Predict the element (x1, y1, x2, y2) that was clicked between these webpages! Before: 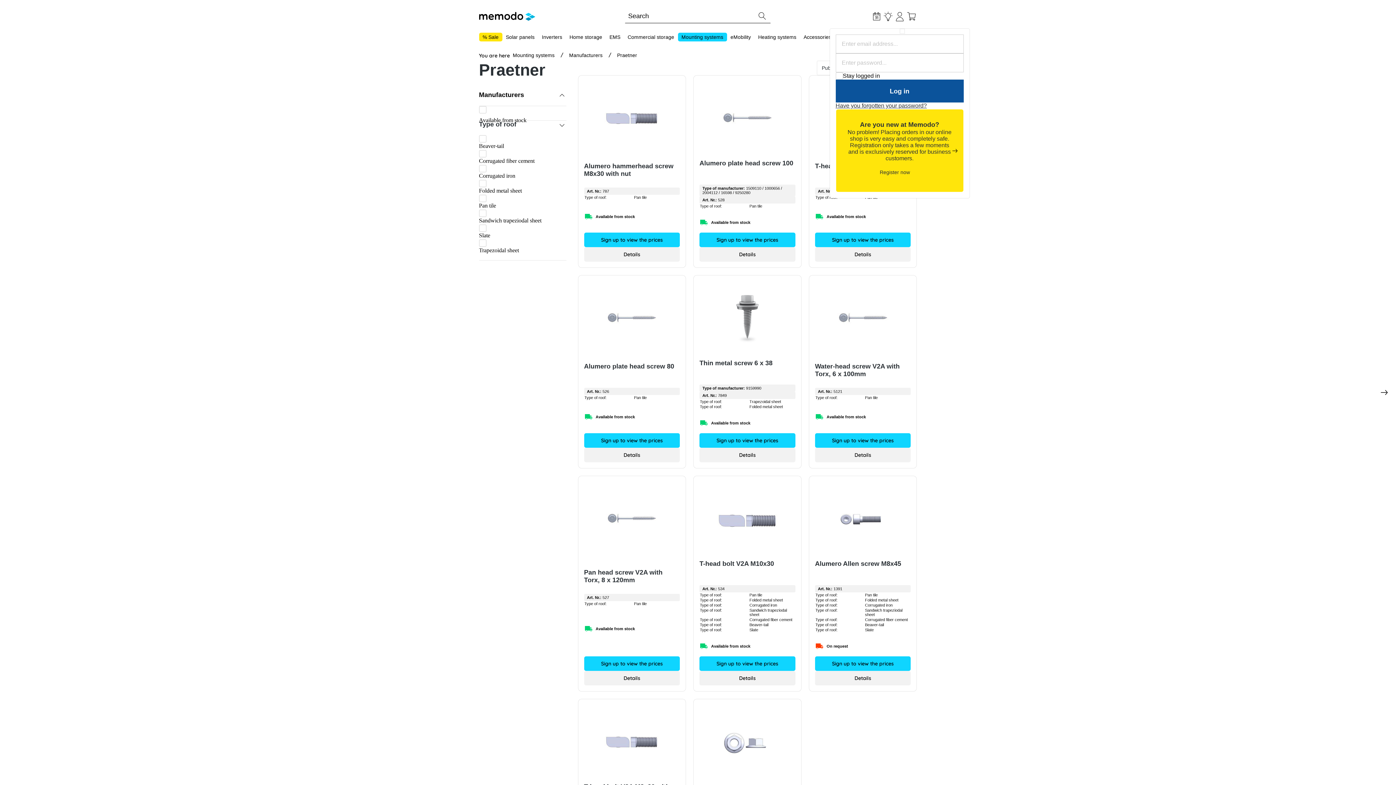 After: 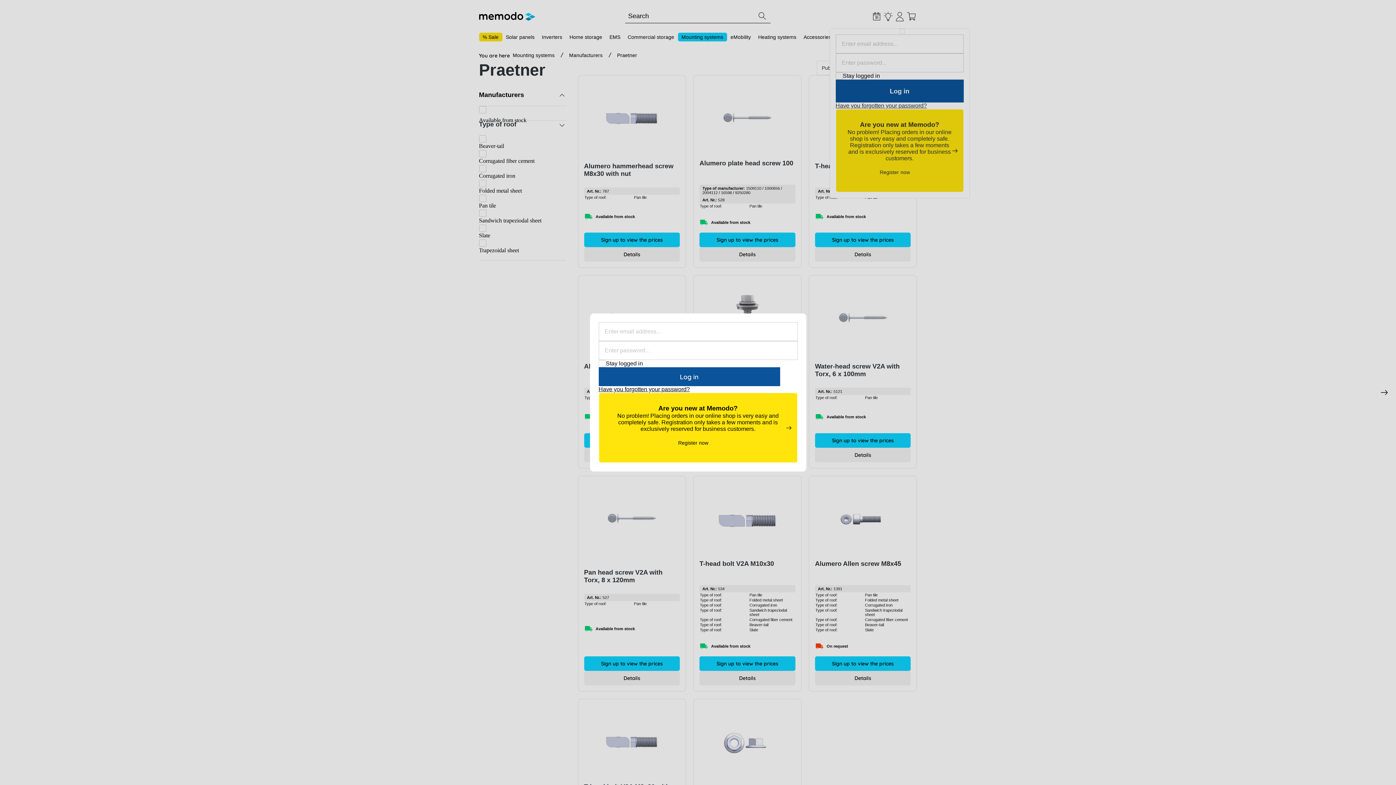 Action: bbox: (699, 232, 795, 247) label: Sign up to view the prices